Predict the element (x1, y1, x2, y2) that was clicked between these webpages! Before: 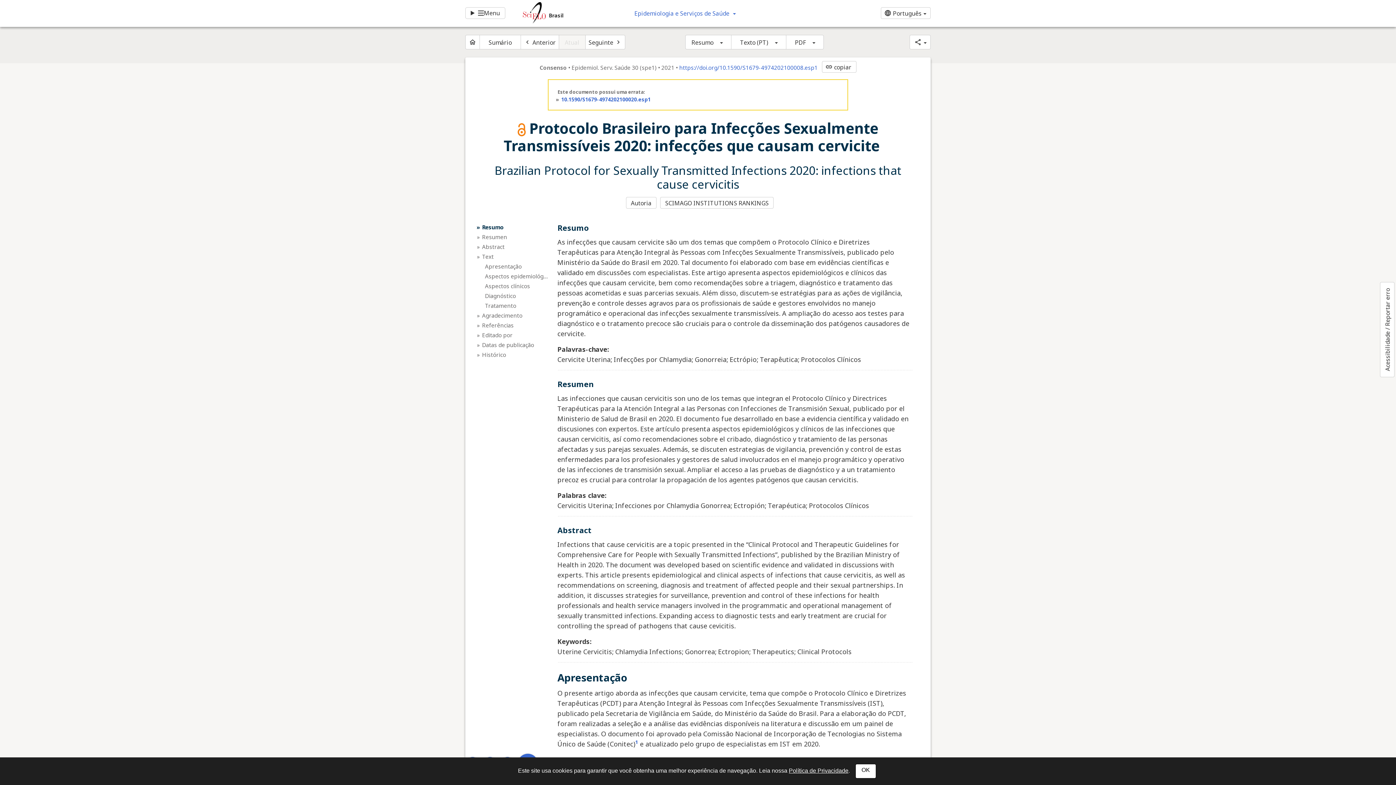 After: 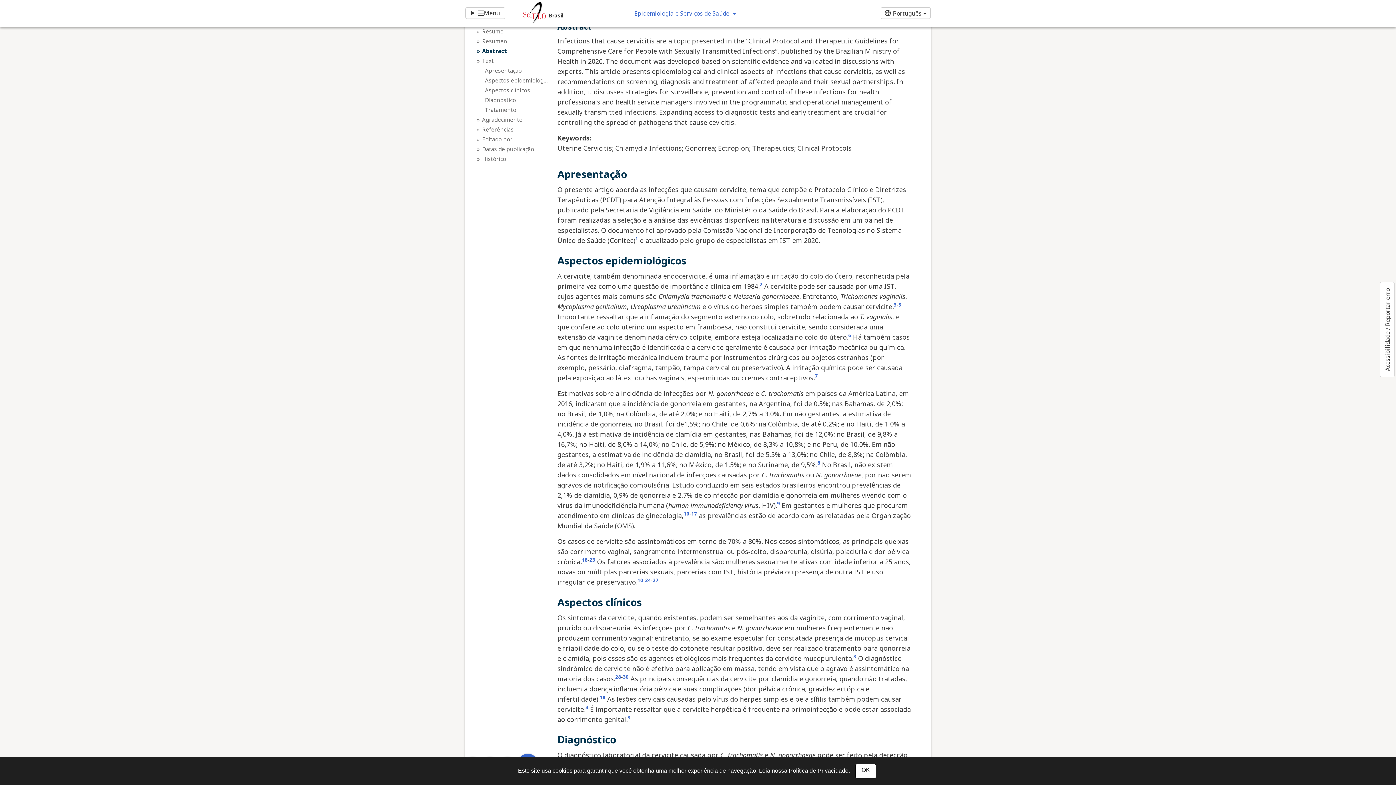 Action: bbox: (482, 242, 548, 250) label: Abstract